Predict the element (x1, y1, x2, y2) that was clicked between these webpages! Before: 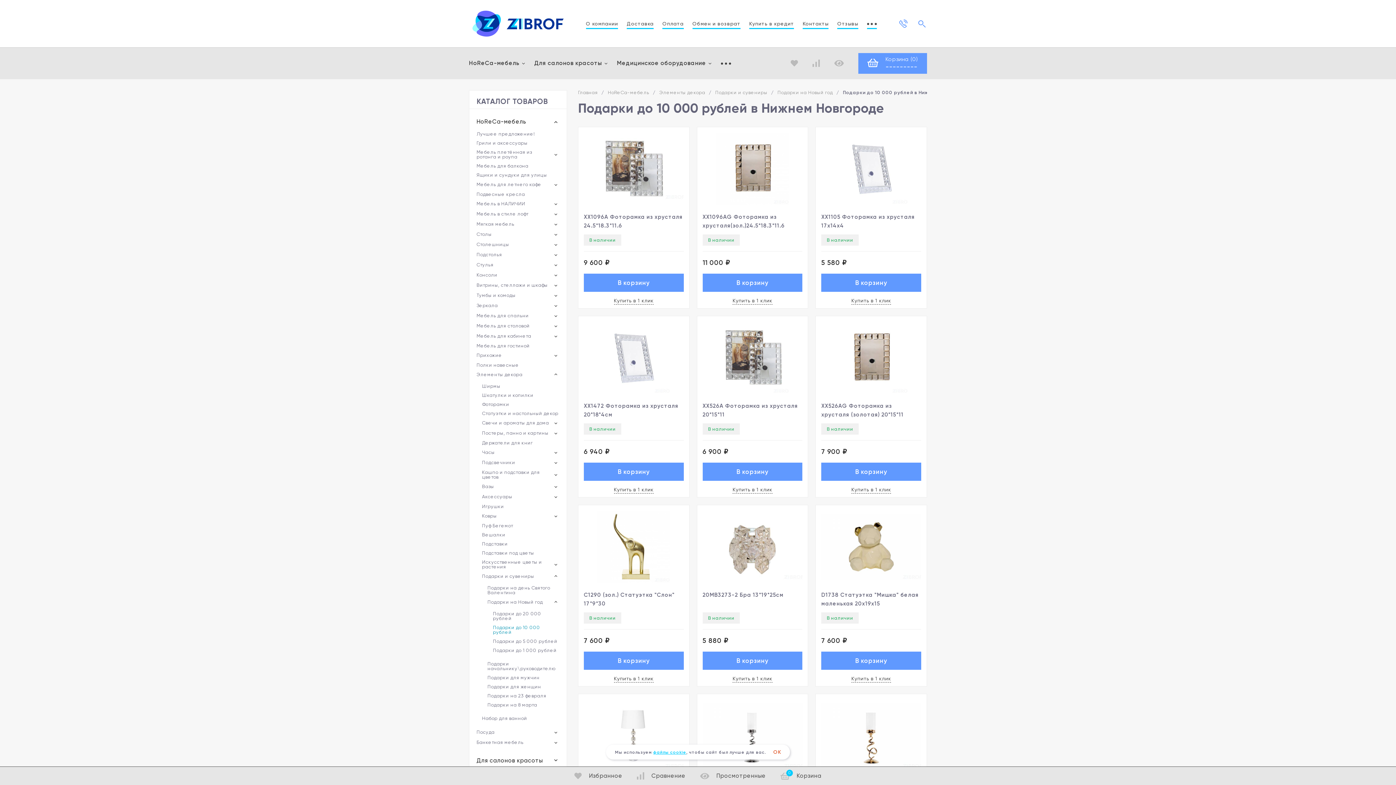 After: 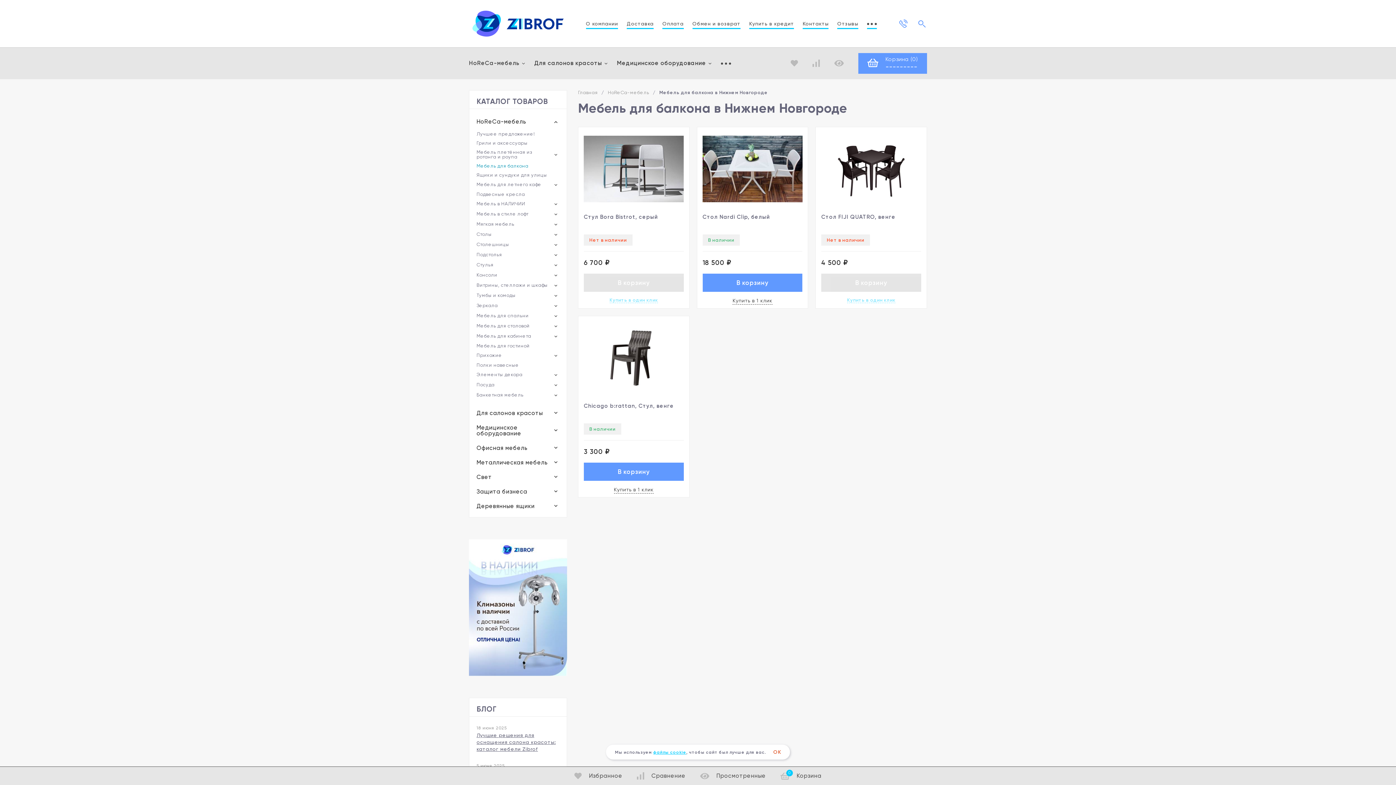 Action: label: Мебель для балкона bbox: (476, 163, 559, 168)